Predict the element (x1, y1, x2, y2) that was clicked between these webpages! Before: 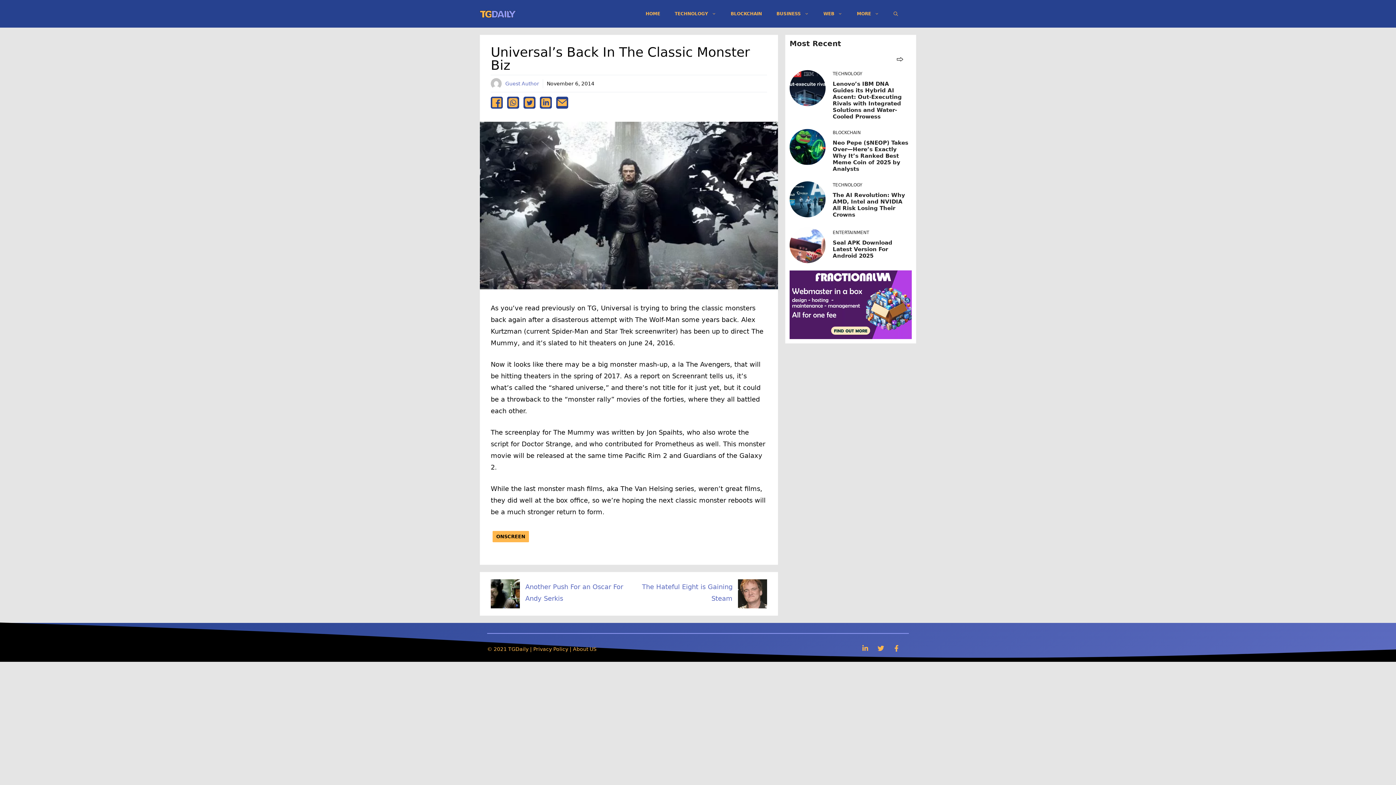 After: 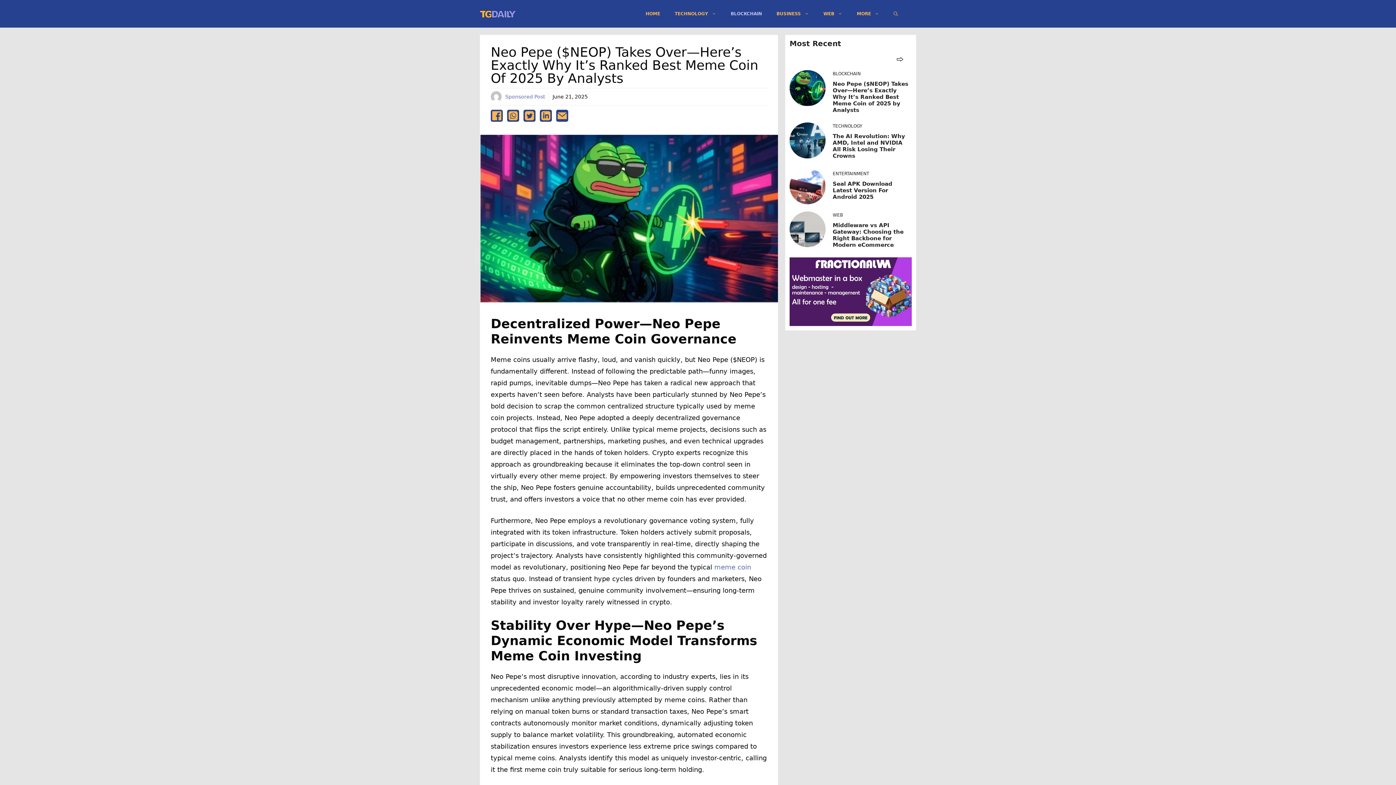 Action: label: Neo Pepe ($NEOP) Takes Over—Here’s Exactly Why It’s Ranked Best Meme Coin of 2025 by Analysts bbox: (832, 139, 908, 172)